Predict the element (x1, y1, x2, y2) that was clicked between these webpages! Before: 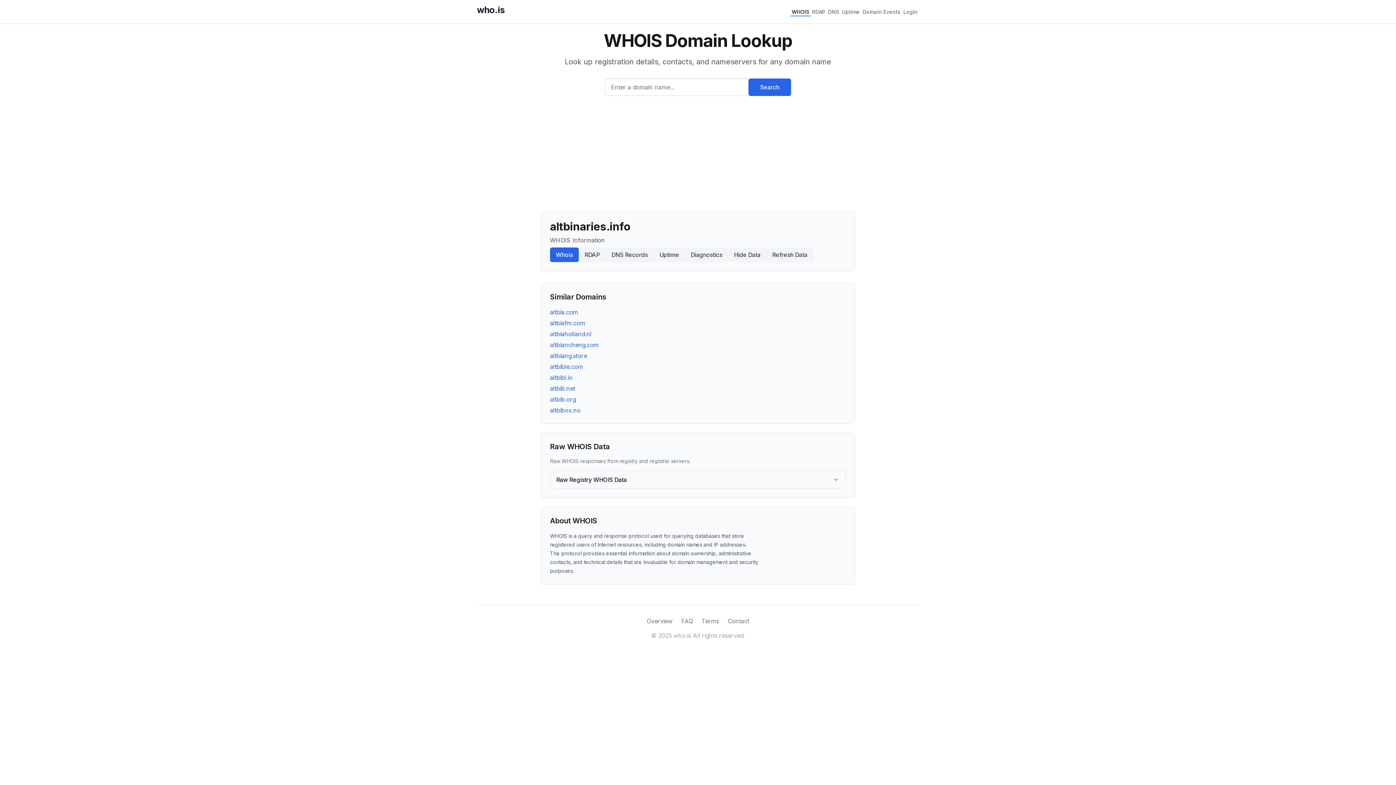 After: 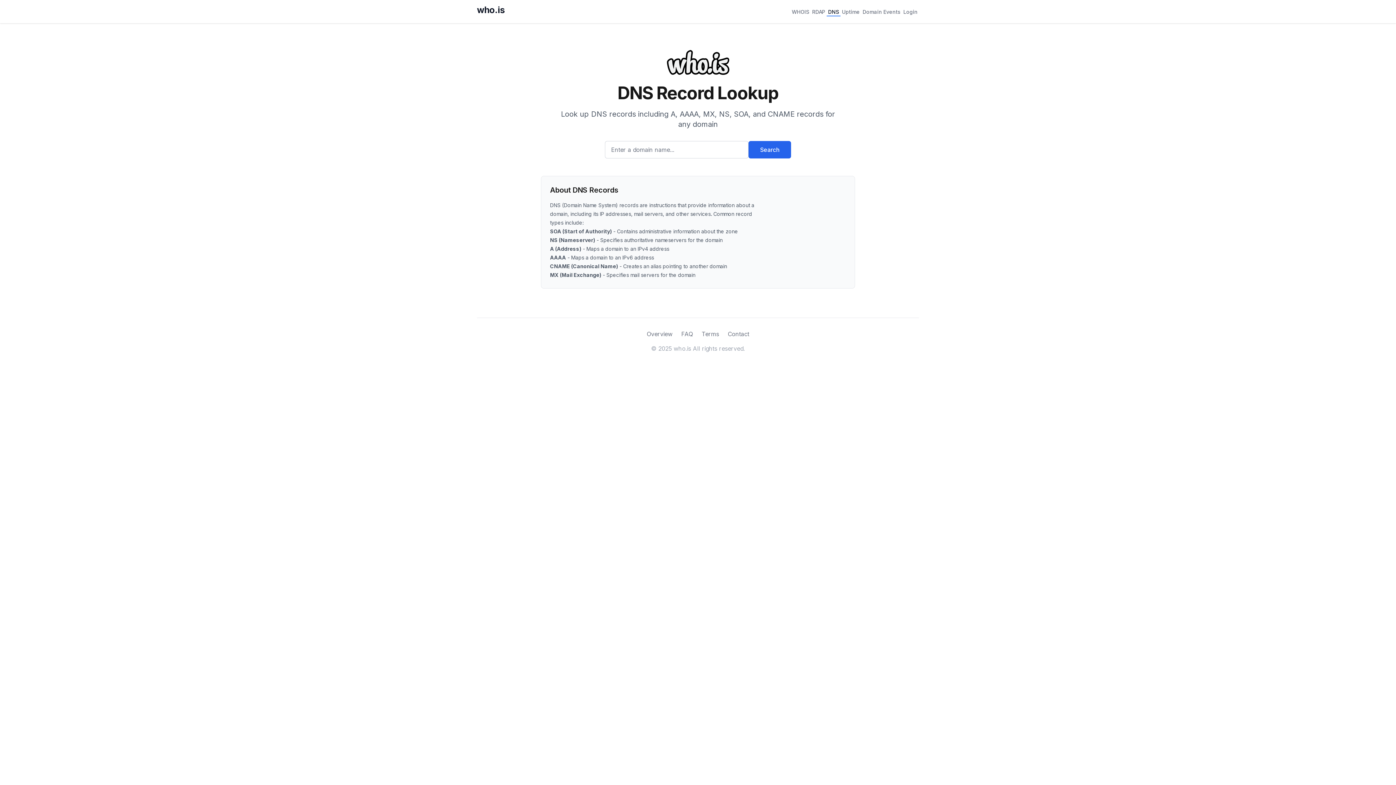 Action: bbox: (826, 6, 840, 16) label: DNS